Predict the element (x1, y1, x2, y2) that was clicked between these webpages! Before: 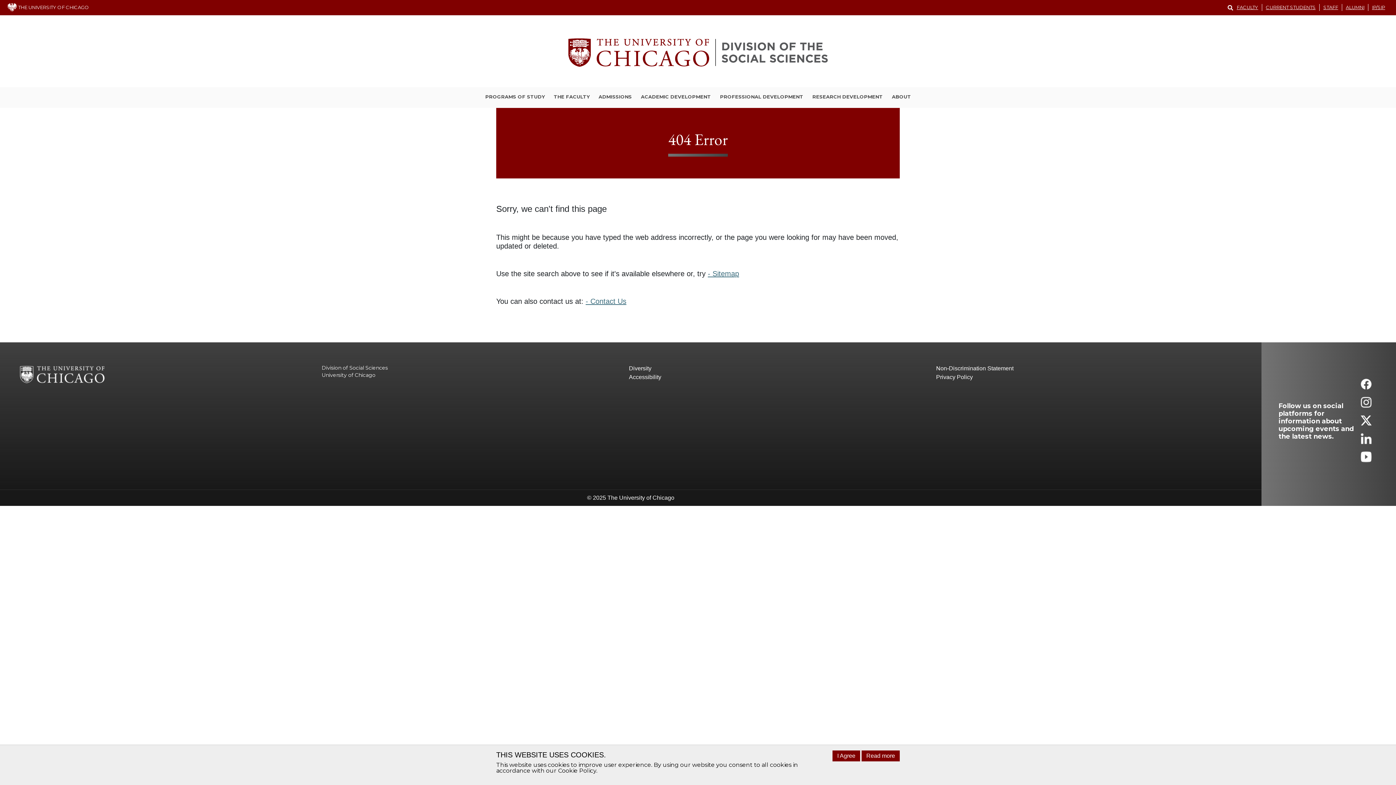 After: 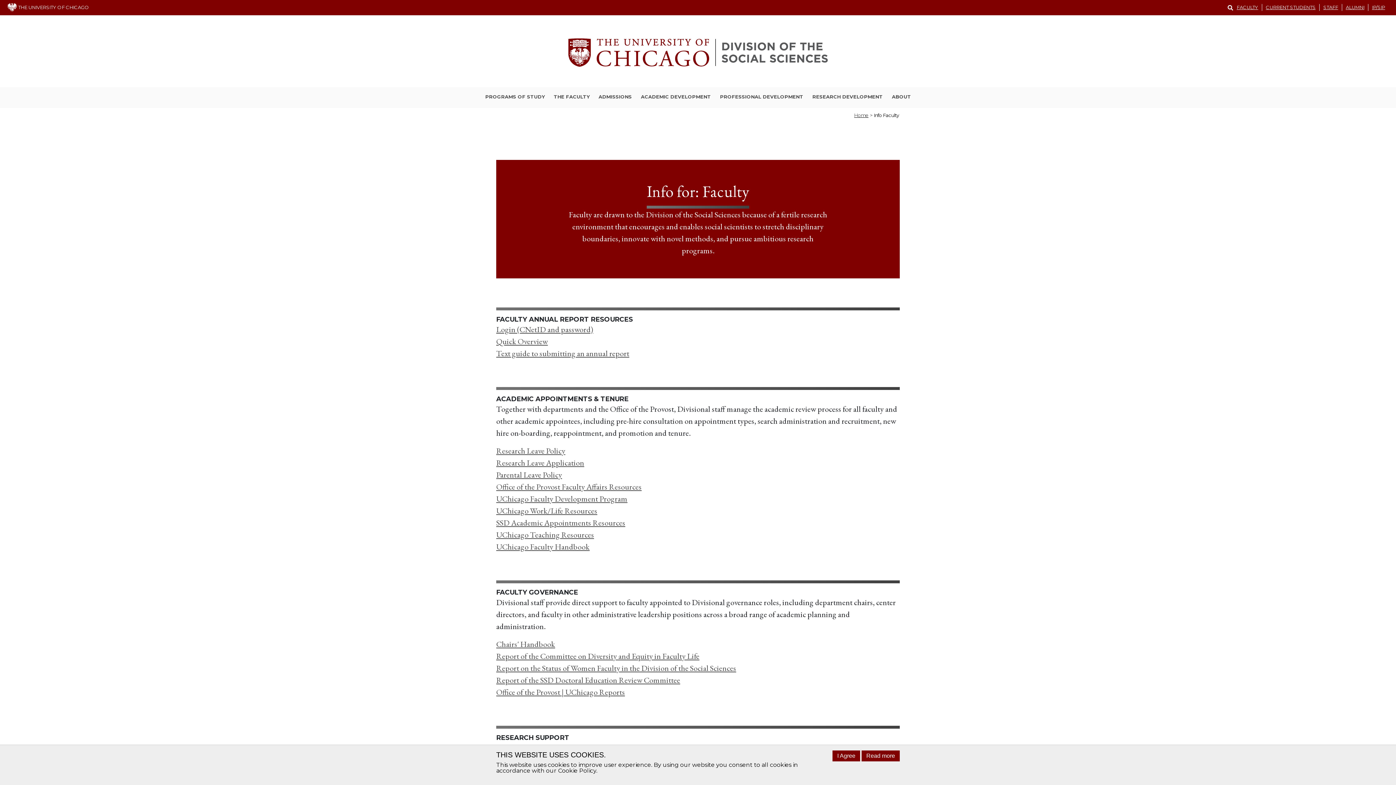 Action: bbox: (1233, 4, 1262, 10) label: FACULTY